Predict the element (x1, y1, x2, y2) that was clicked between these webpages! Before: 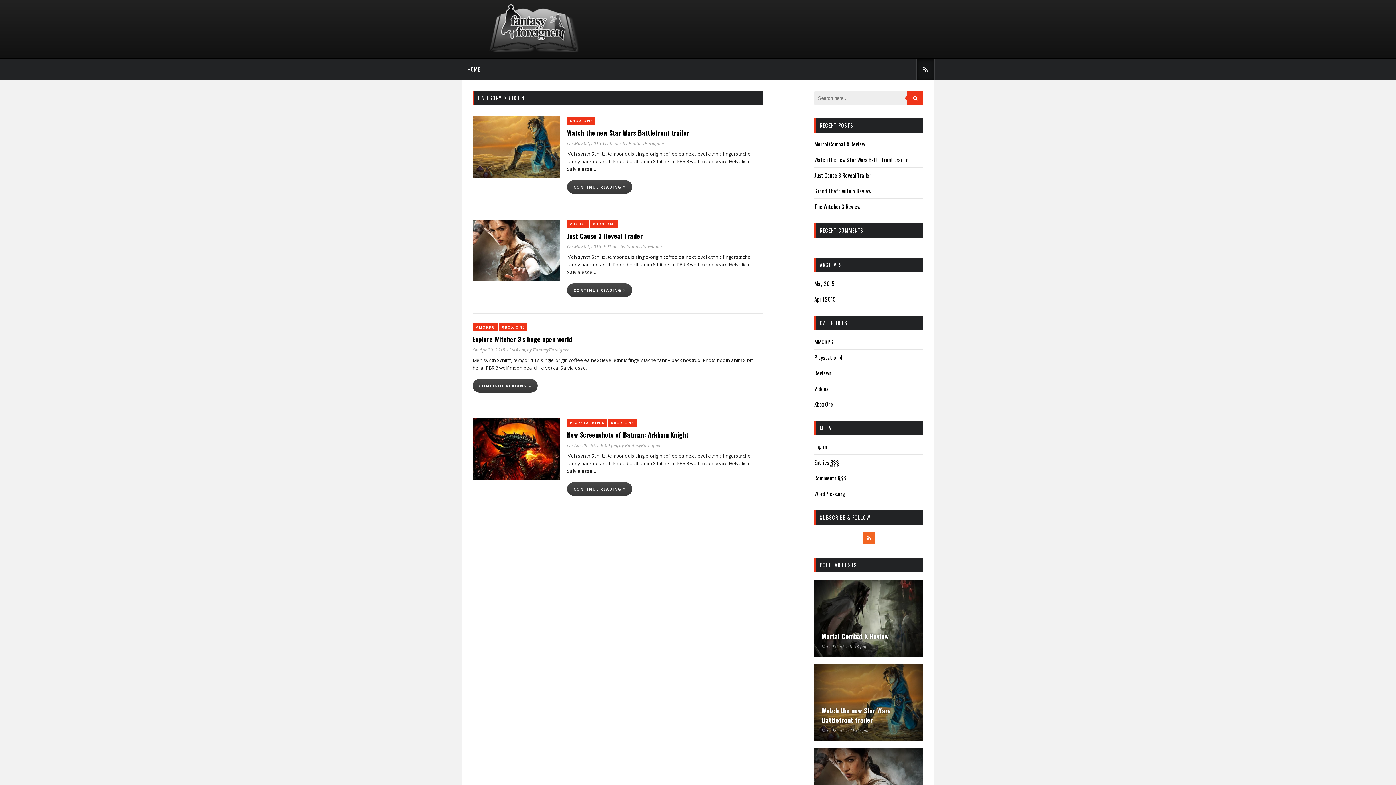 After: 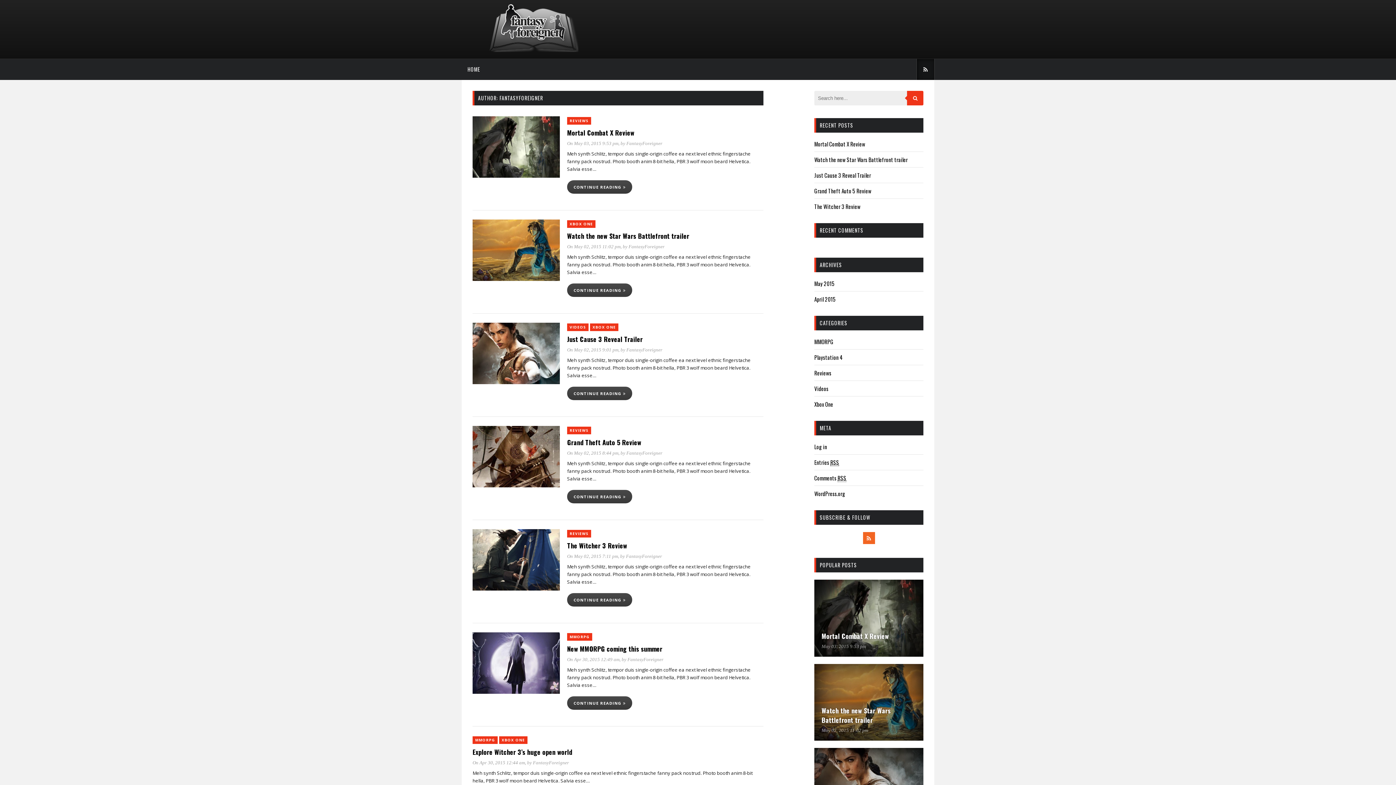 Action: bbox: (626, 244, 662, 249) label: FantasyForeigner